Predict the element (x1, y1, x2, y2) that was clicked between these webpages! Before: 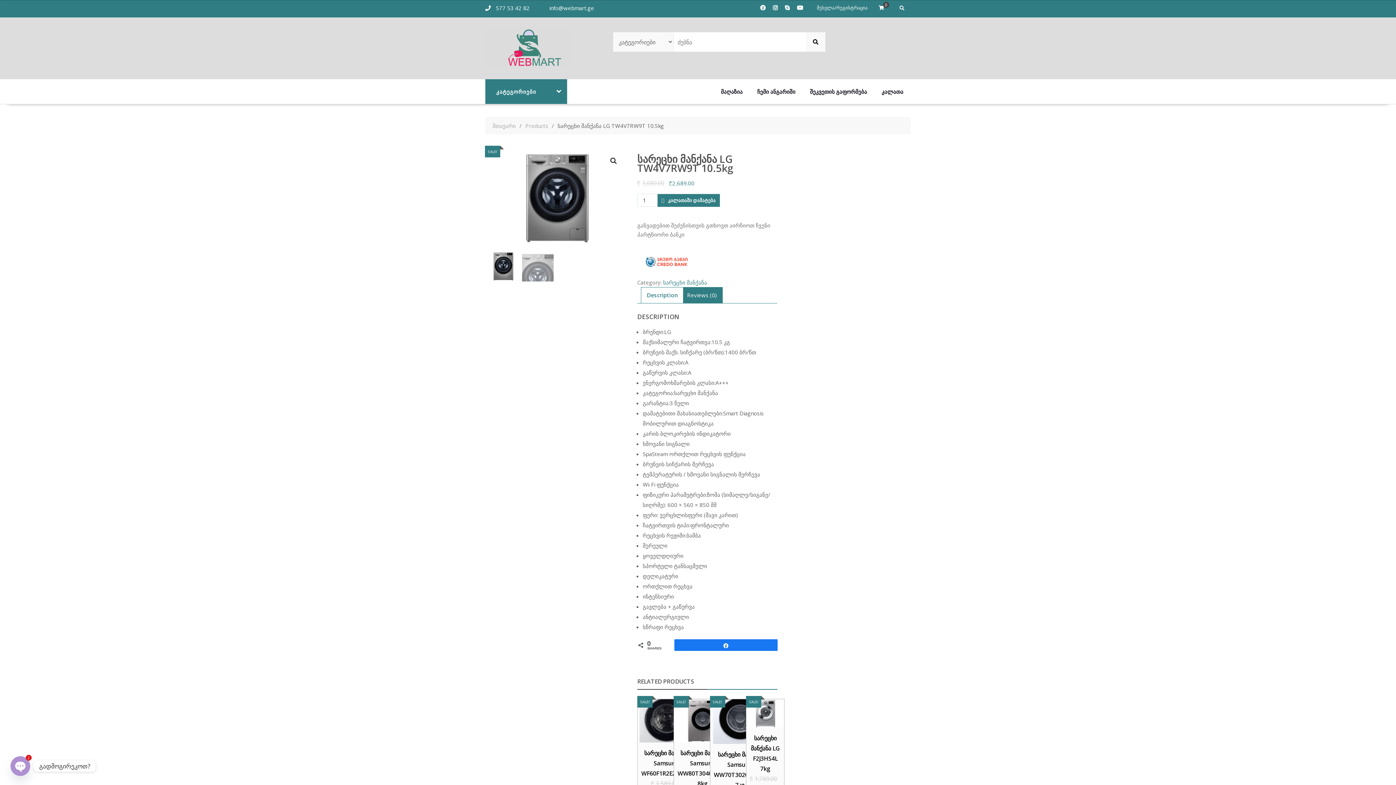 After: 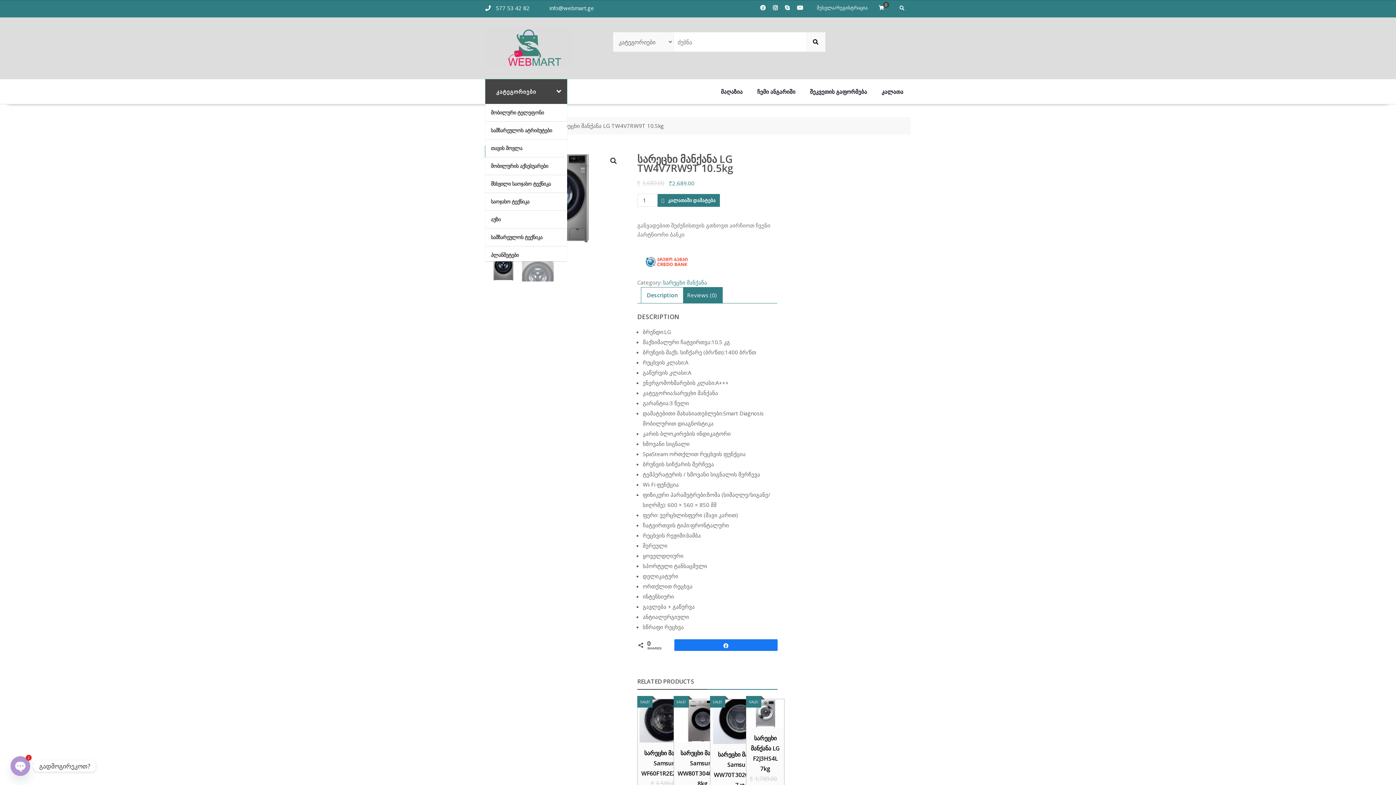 Action: bbox: (485, 79, 567, 103) label: კატეგორიები